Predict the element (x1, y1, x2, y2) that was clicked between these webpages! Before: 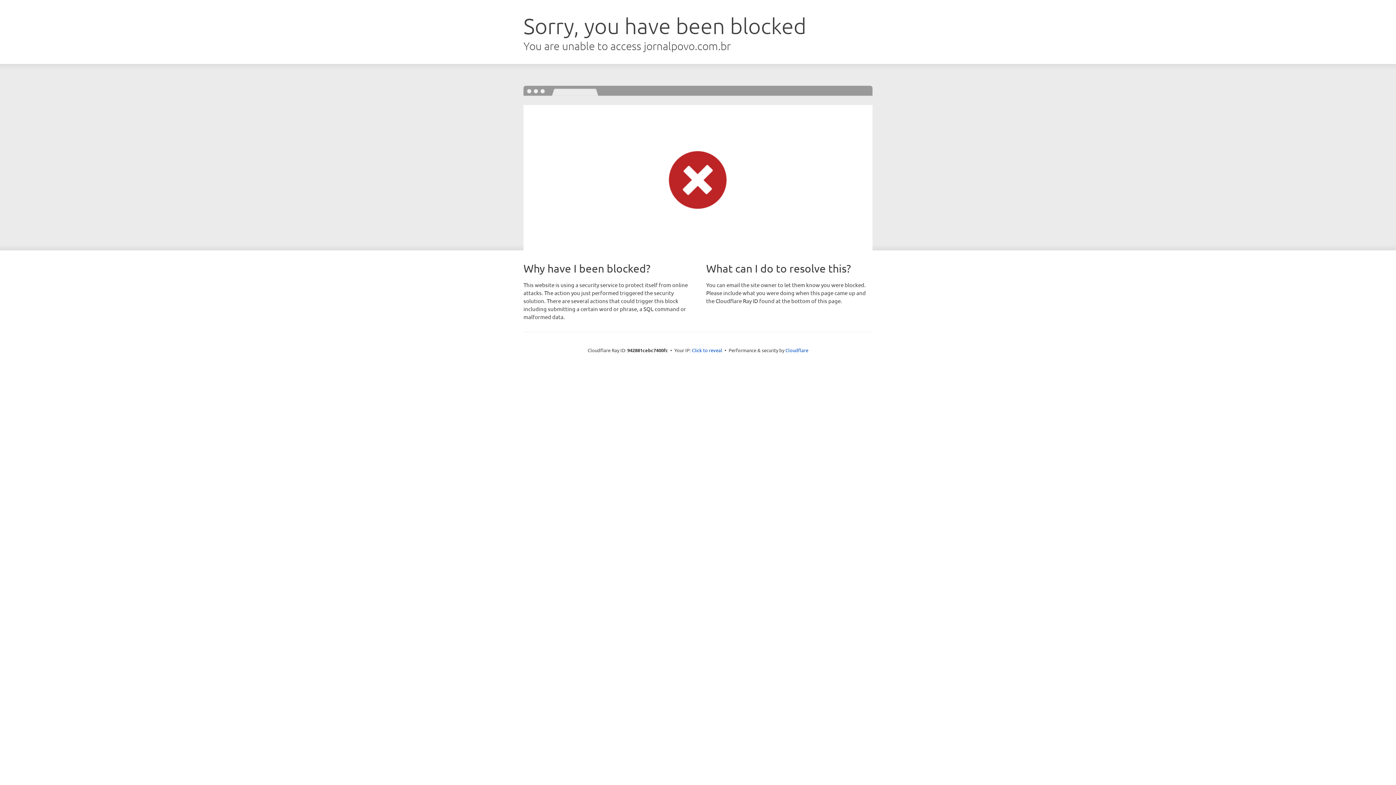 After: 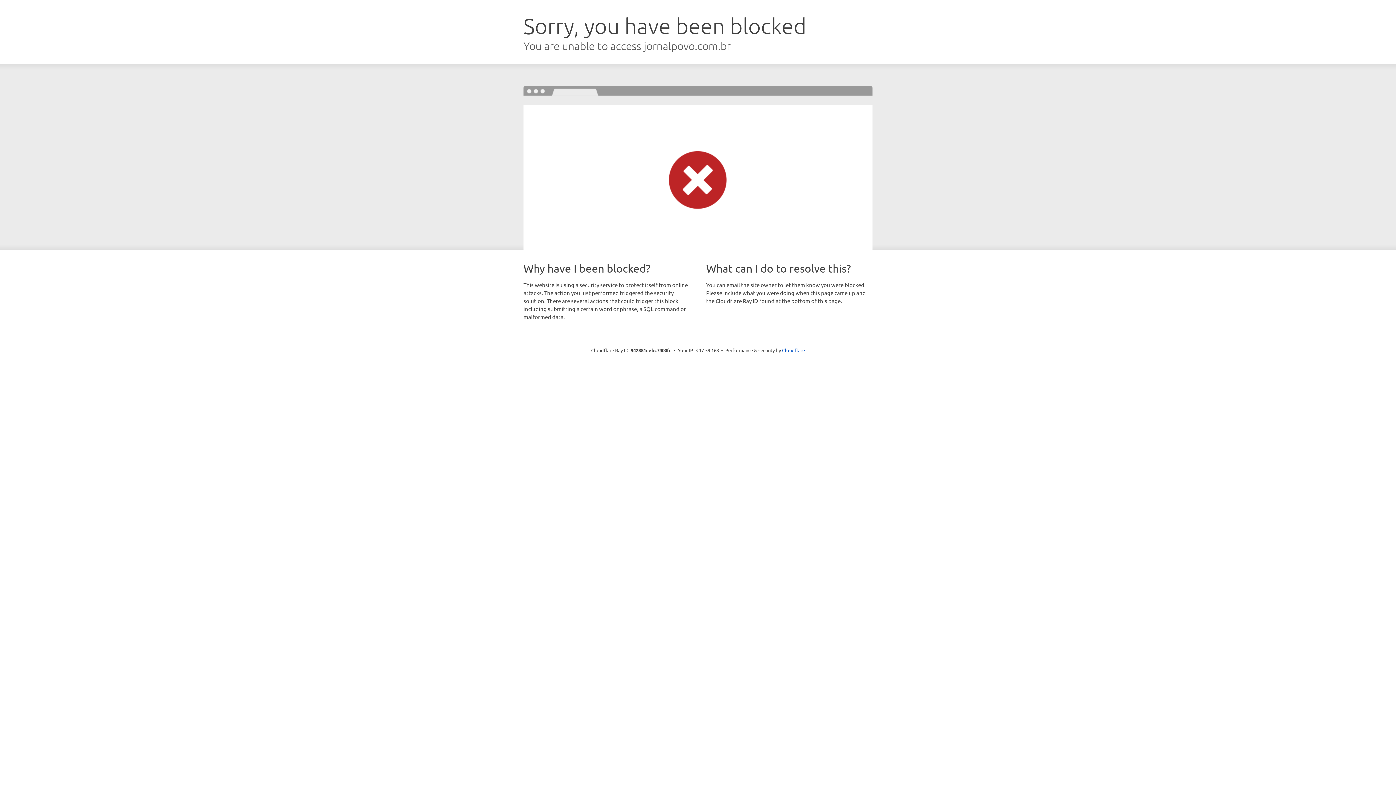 Action: label: Click to reveal bbox: (692, 346, 722, 353)